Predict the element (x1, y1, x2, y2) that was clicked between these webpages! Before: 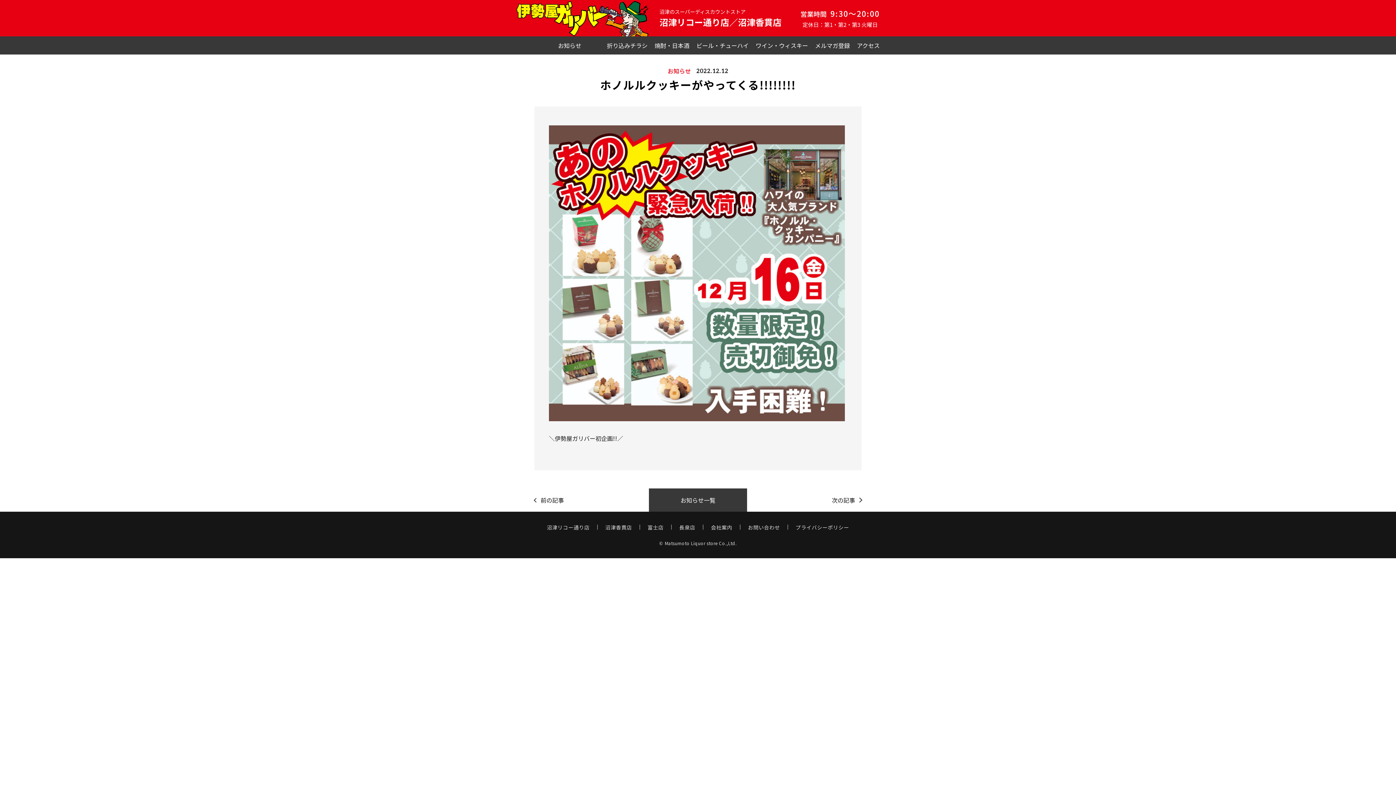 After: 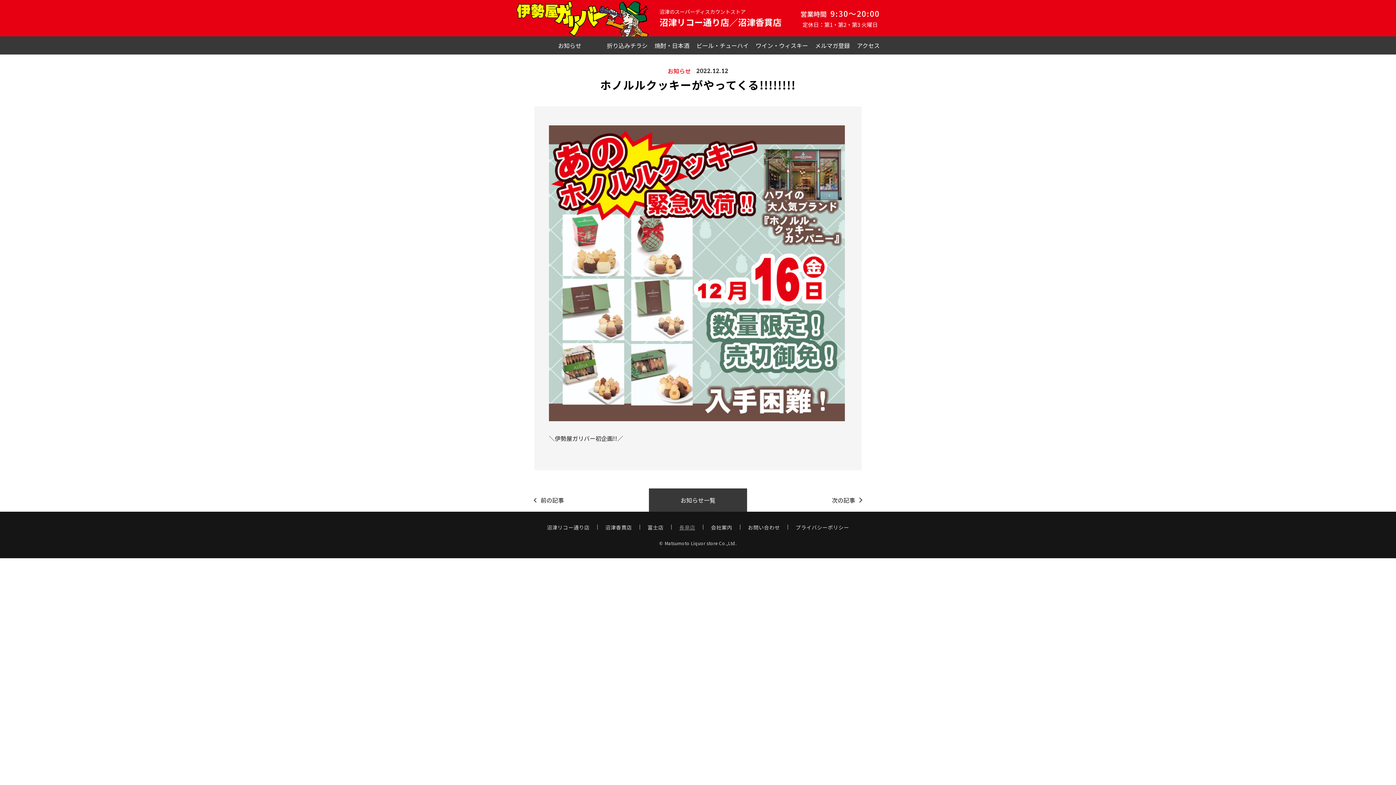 Action: bbox: (679, 524, 695, 531) label: 長泉店